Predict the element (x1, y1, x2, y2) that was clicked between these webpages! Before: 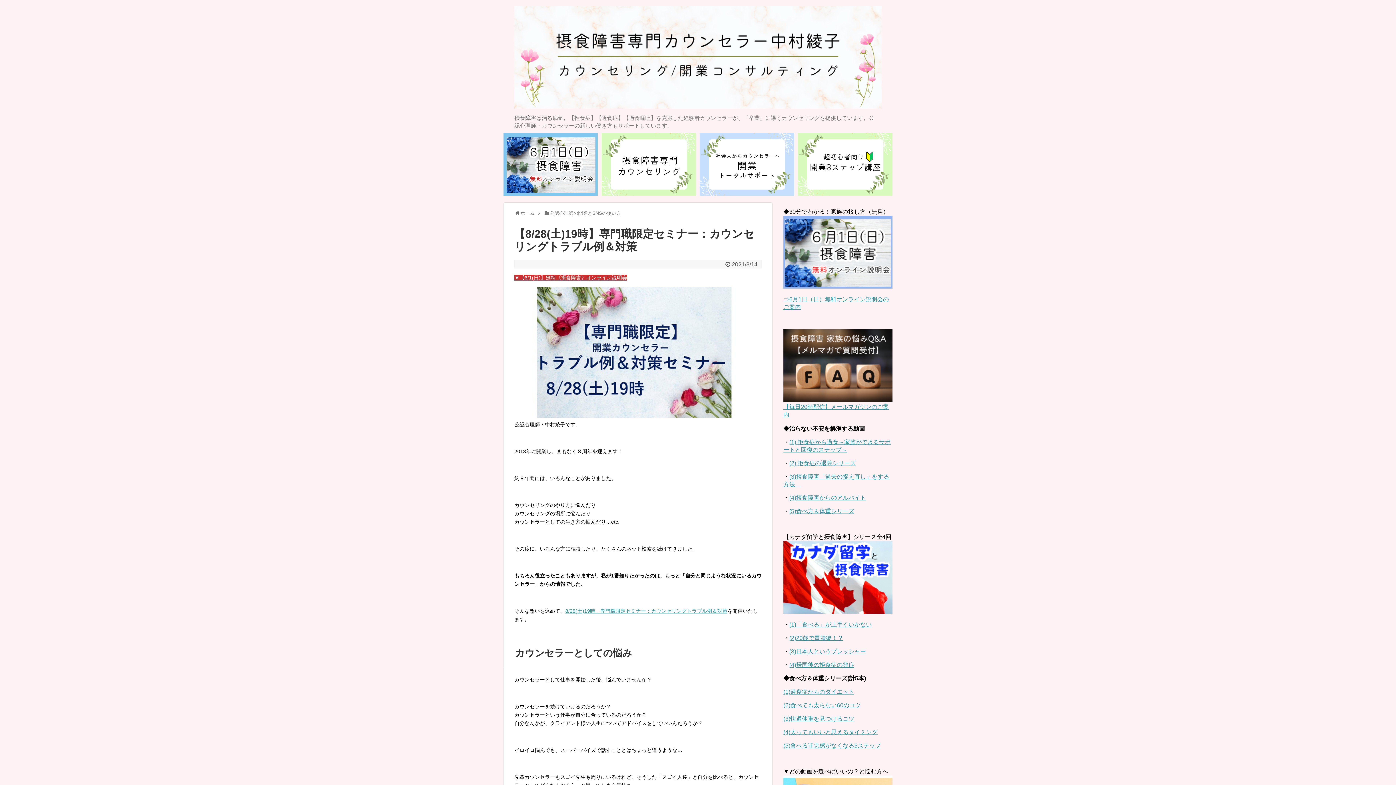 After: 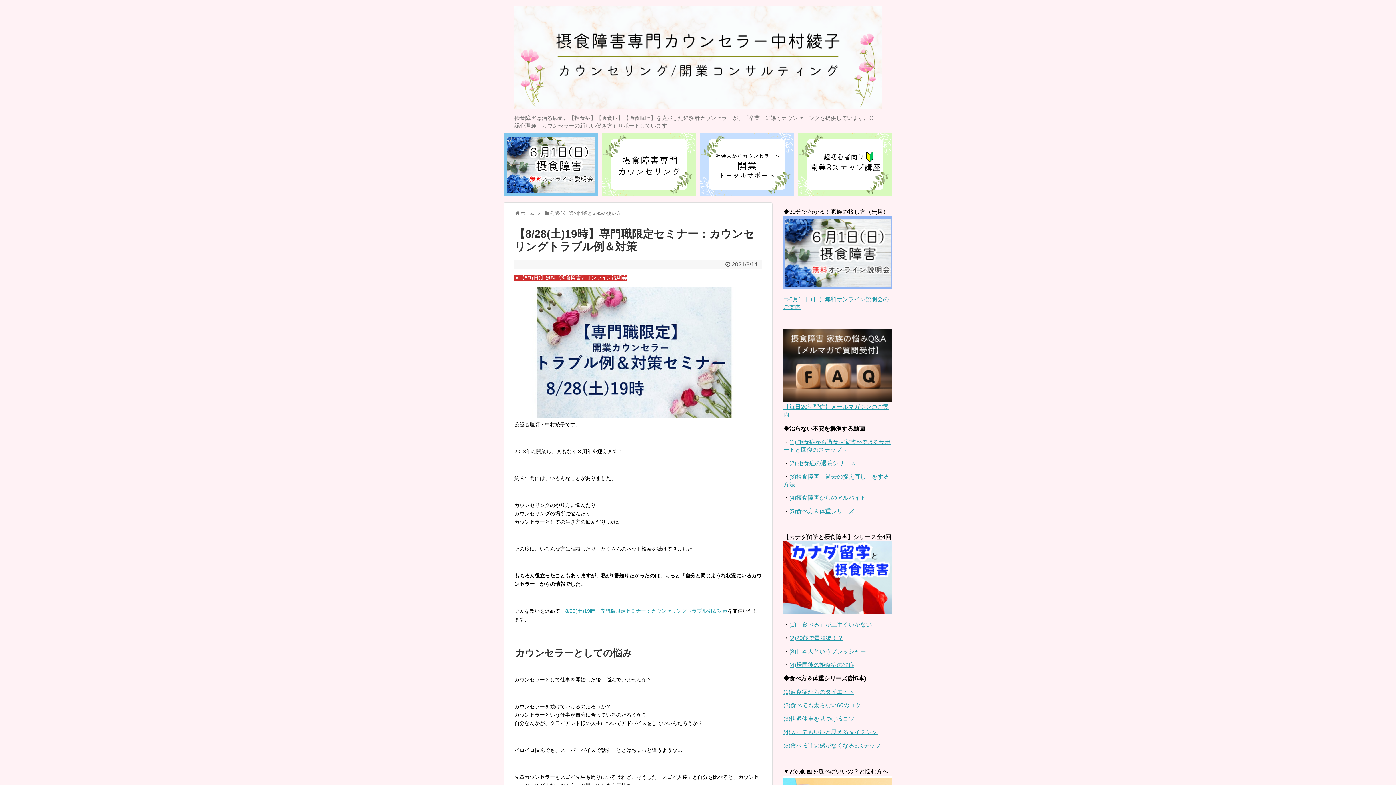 Action: bbox: (783, 396, 892, 403)